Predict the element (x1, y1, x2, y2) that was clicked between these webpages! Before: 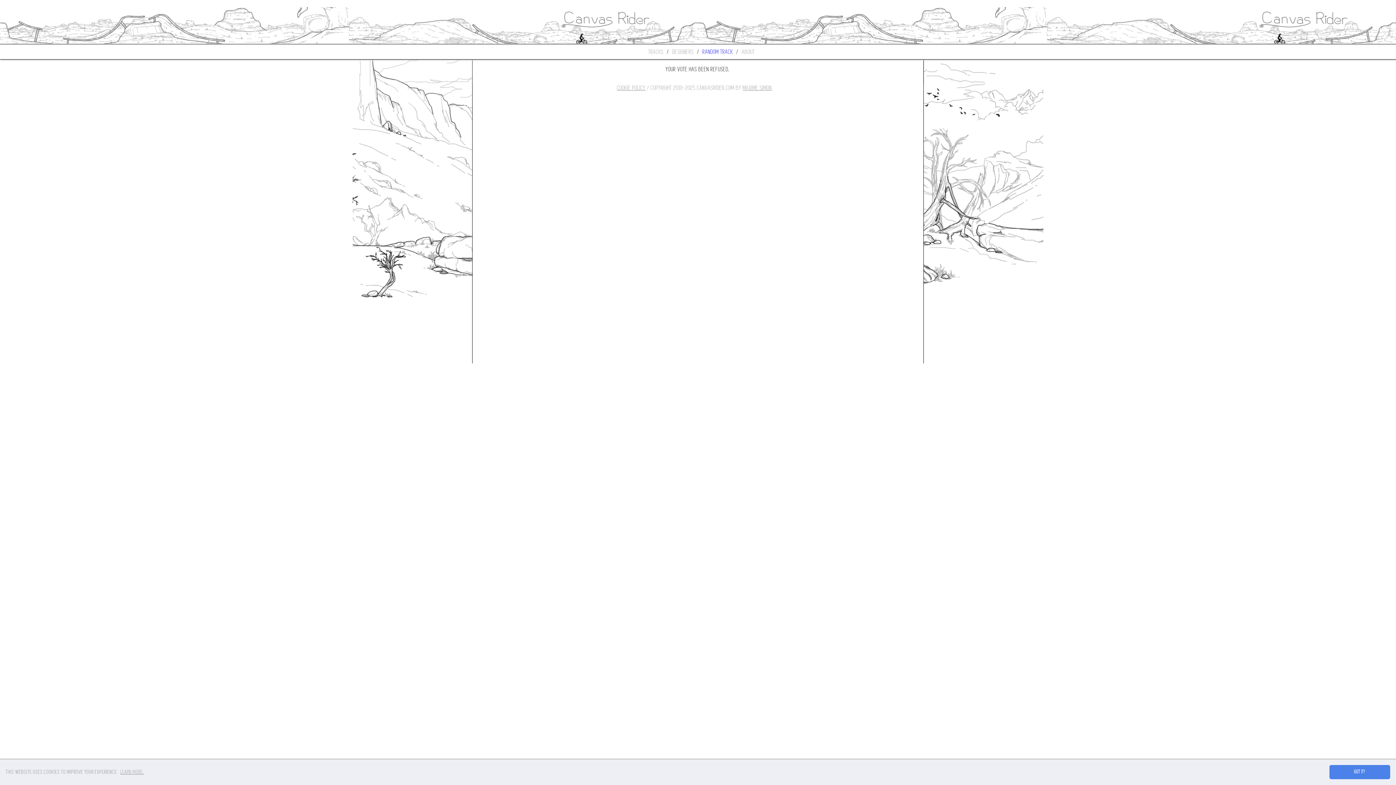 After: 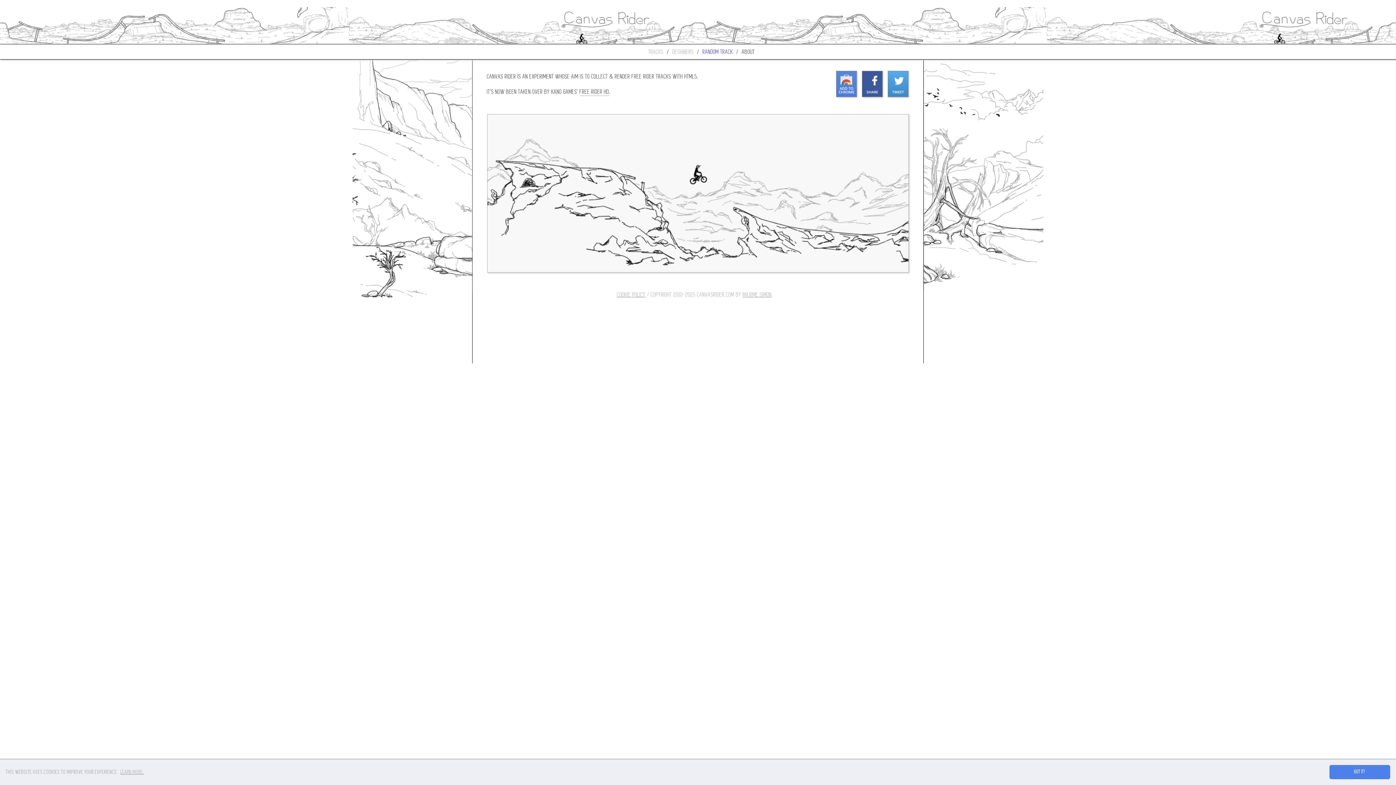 Action: label: ABOUT bbox: (742, 48, 755, 55)